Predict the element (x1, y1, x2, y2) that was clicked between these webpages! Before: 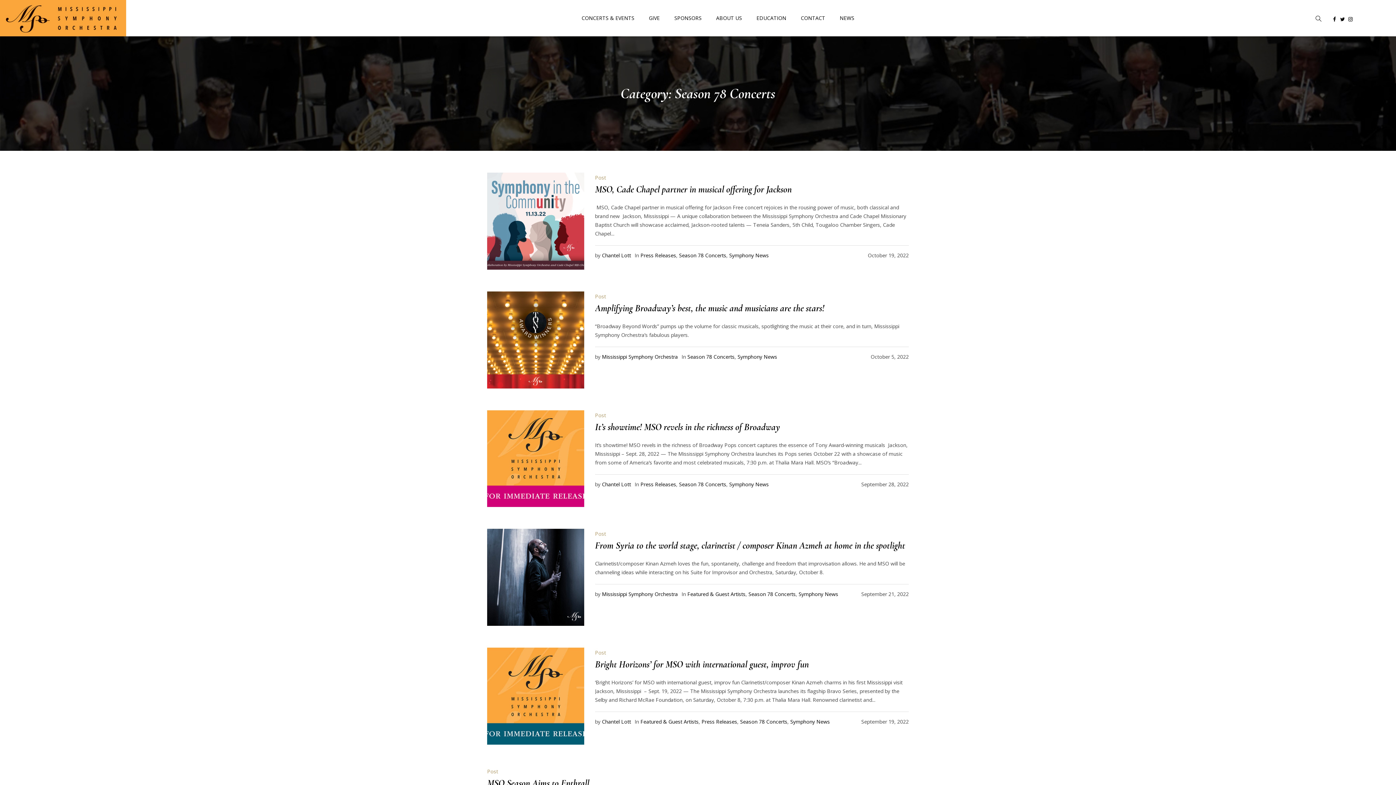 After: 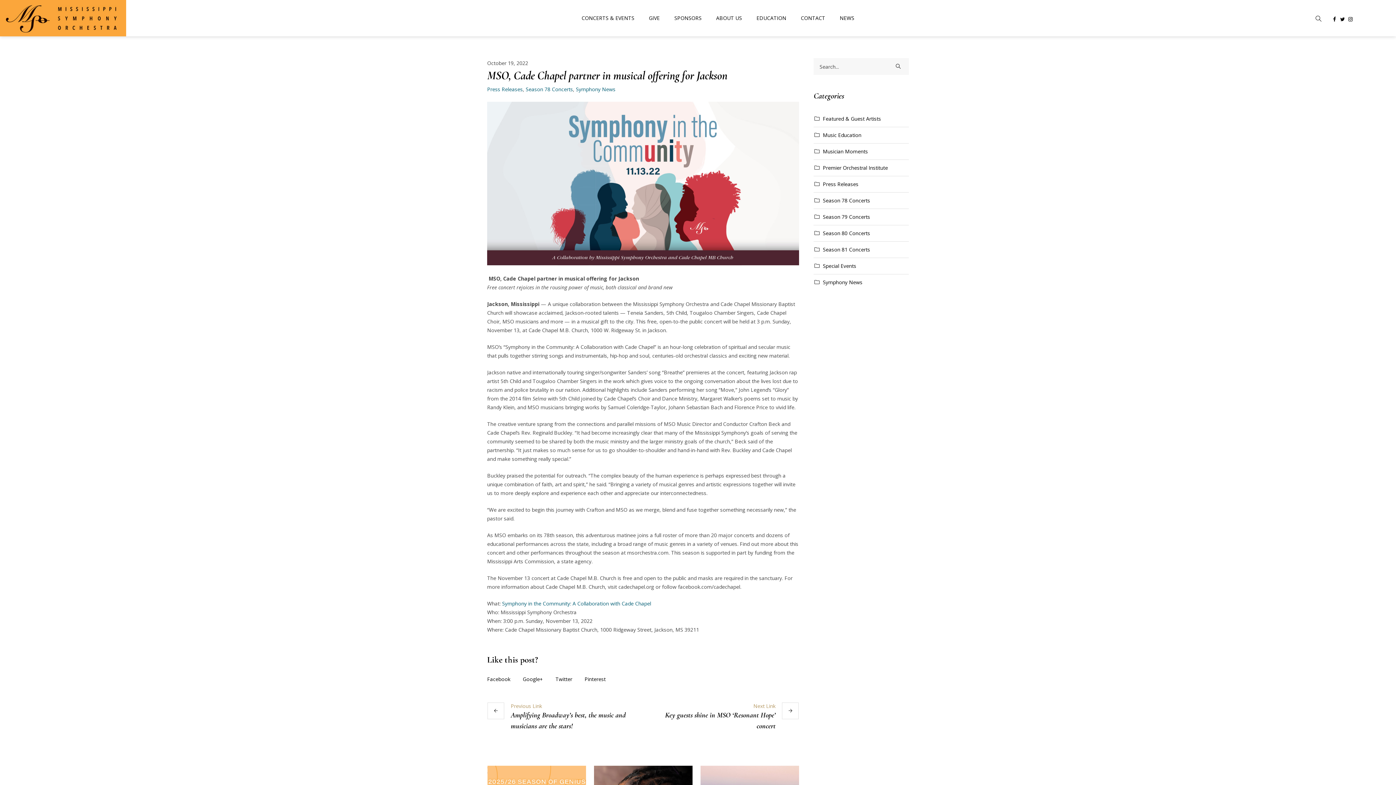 Action: bbox: (595, 183, 791, 194) label: MSO, Cade Chapel partner in musical offering for Jackson